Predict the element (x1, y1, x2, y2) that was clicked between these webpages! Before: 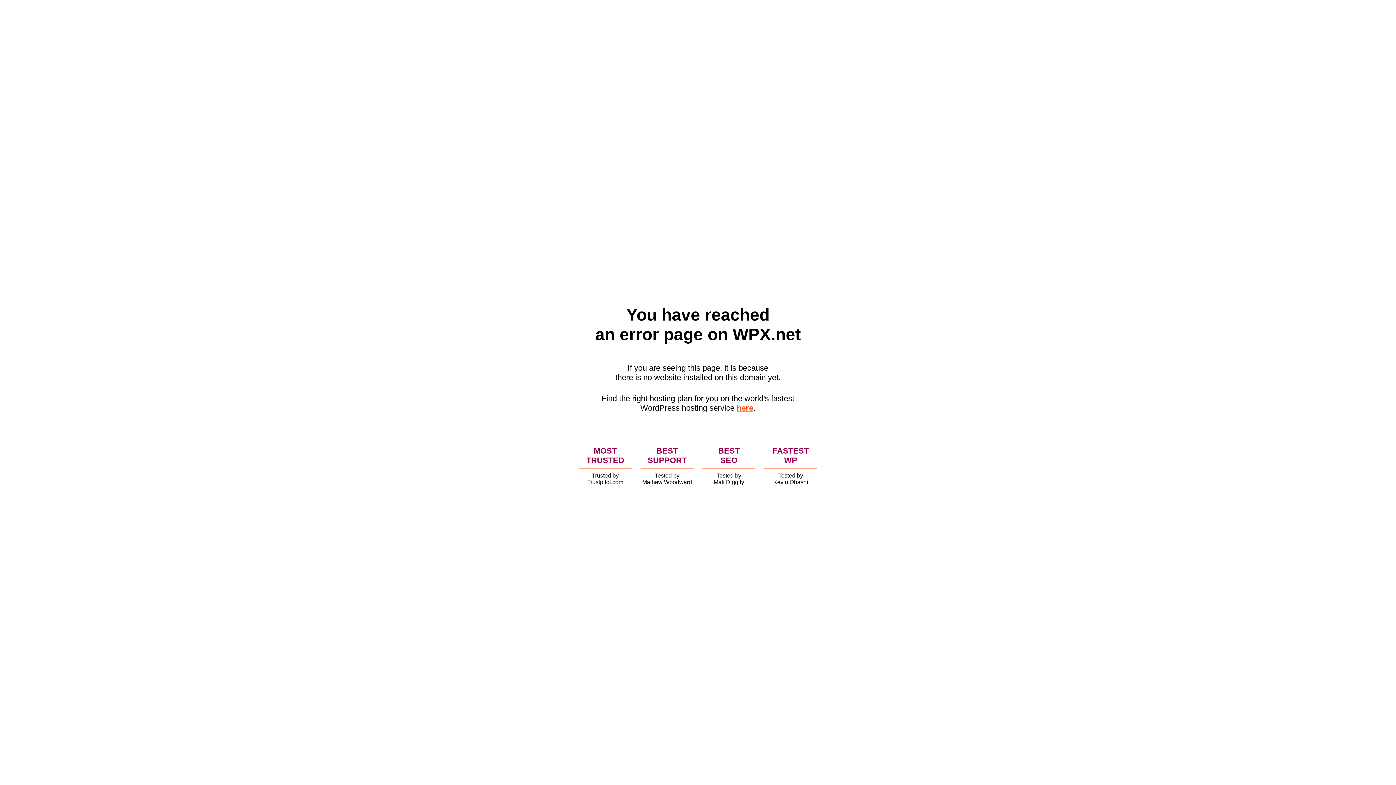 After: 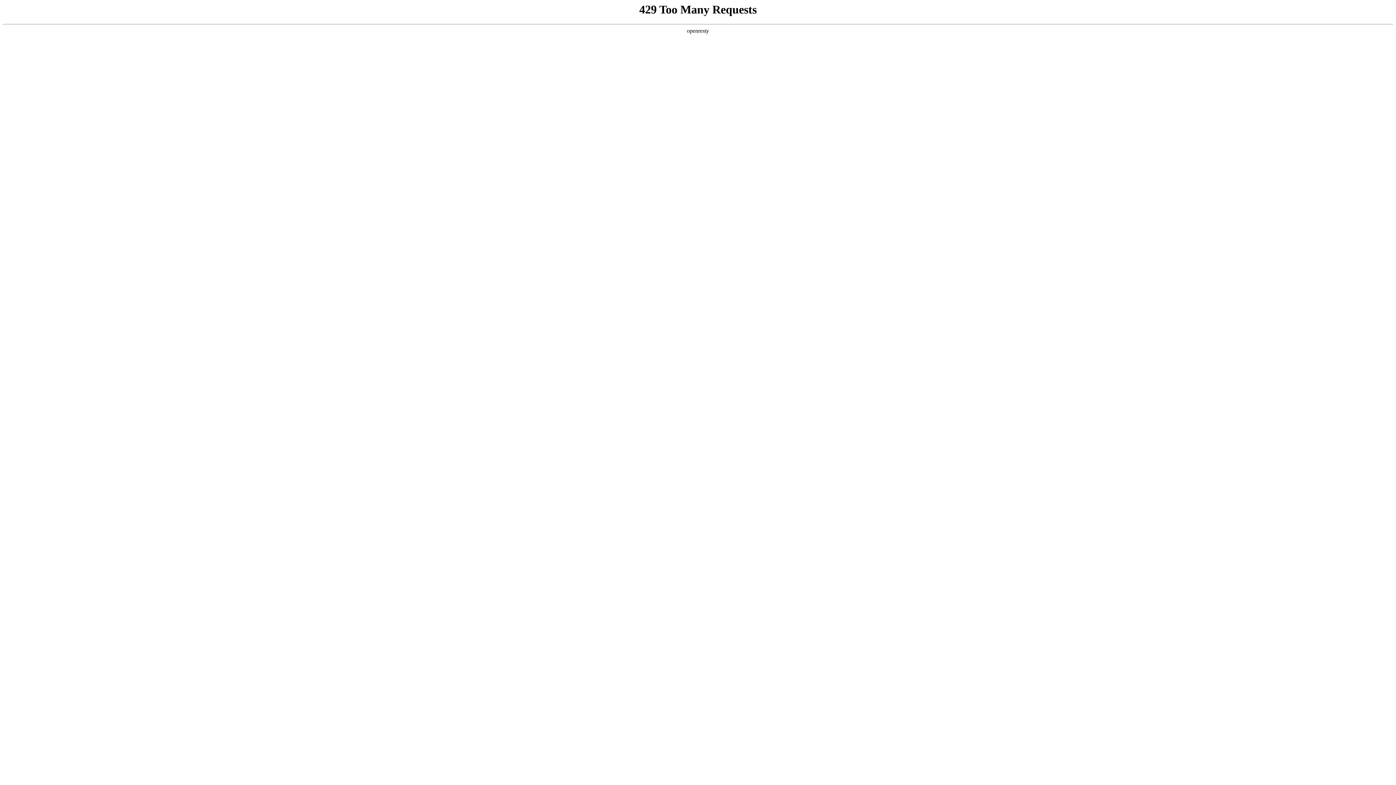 Action: bbox: (736, 403, 753, 412) label: here